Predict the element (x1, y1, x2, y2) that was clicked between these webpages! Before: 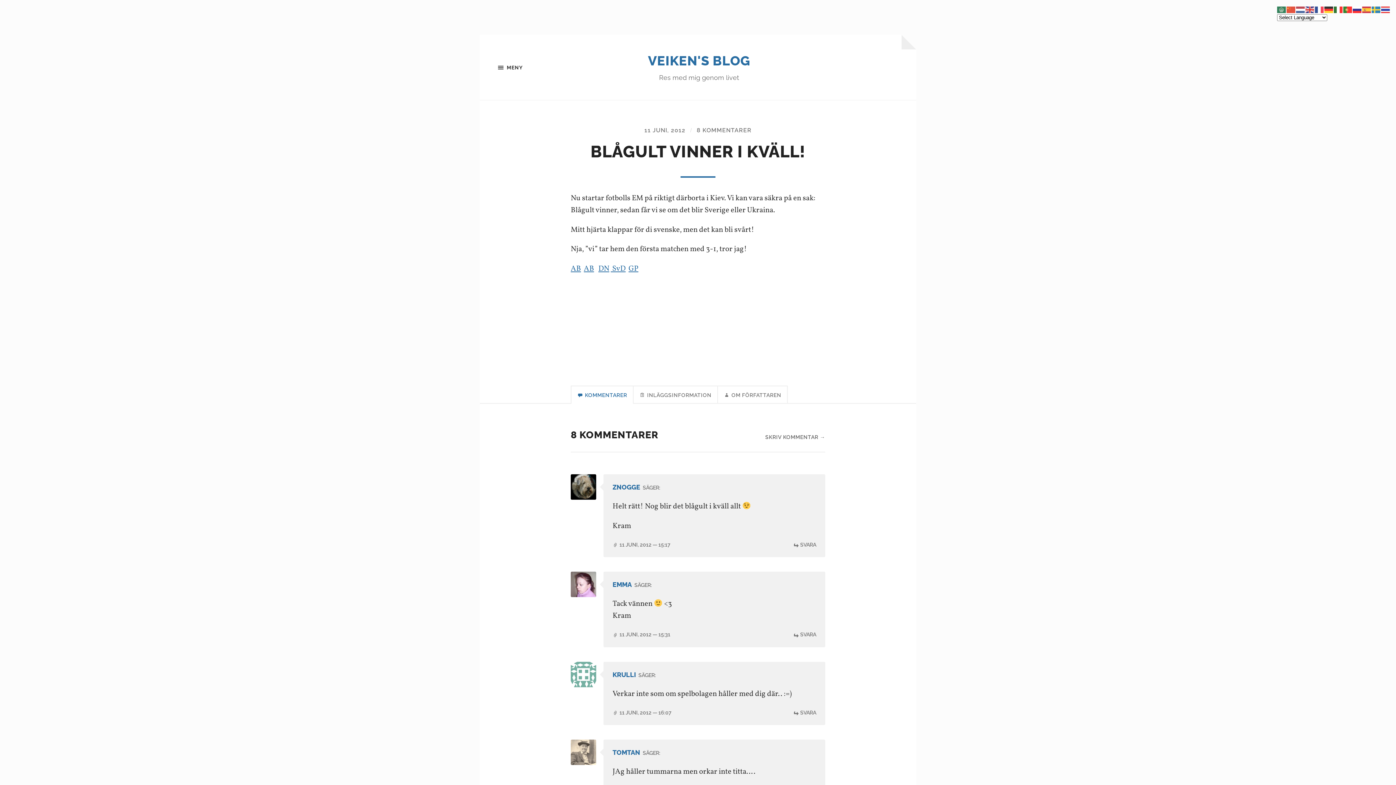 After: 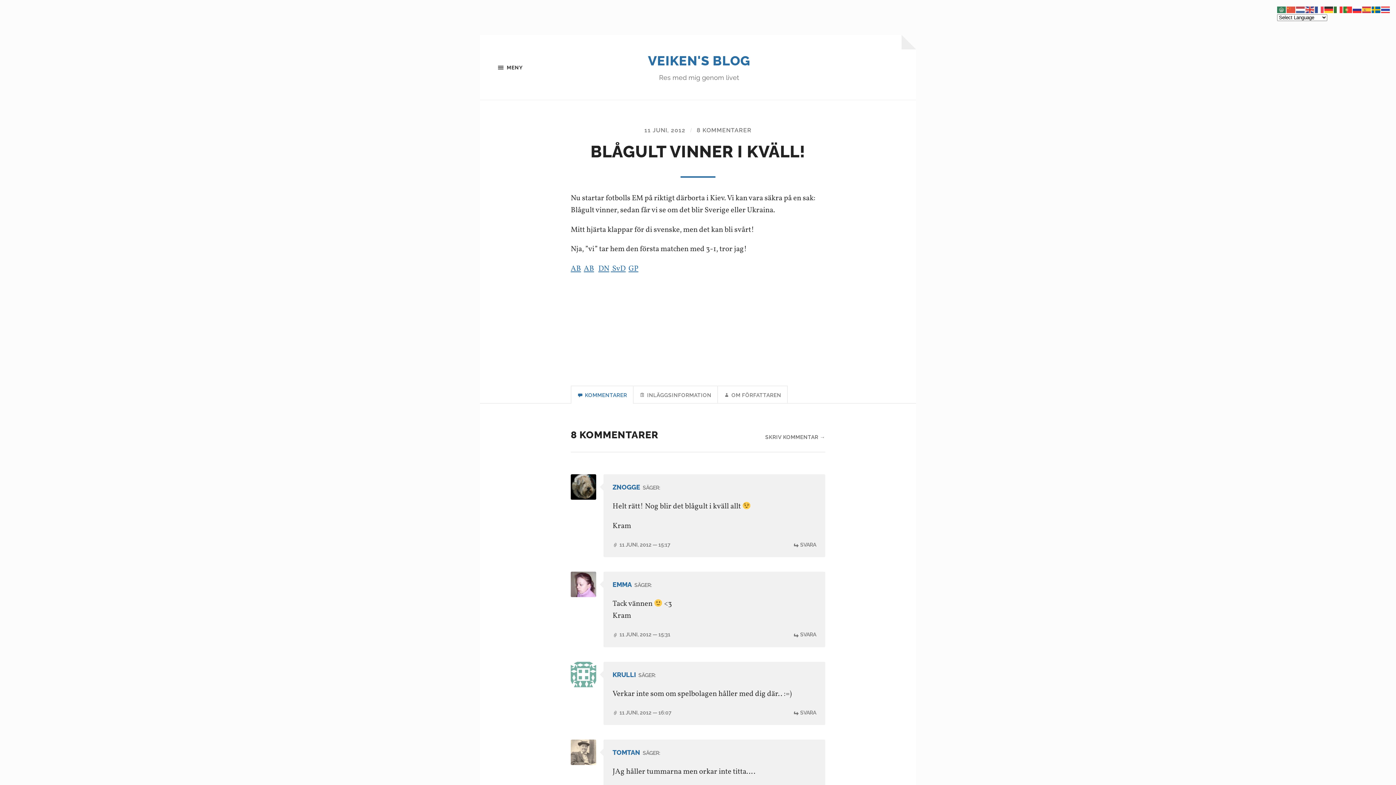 Action: bbox: (1372, 5, 1381, 13)